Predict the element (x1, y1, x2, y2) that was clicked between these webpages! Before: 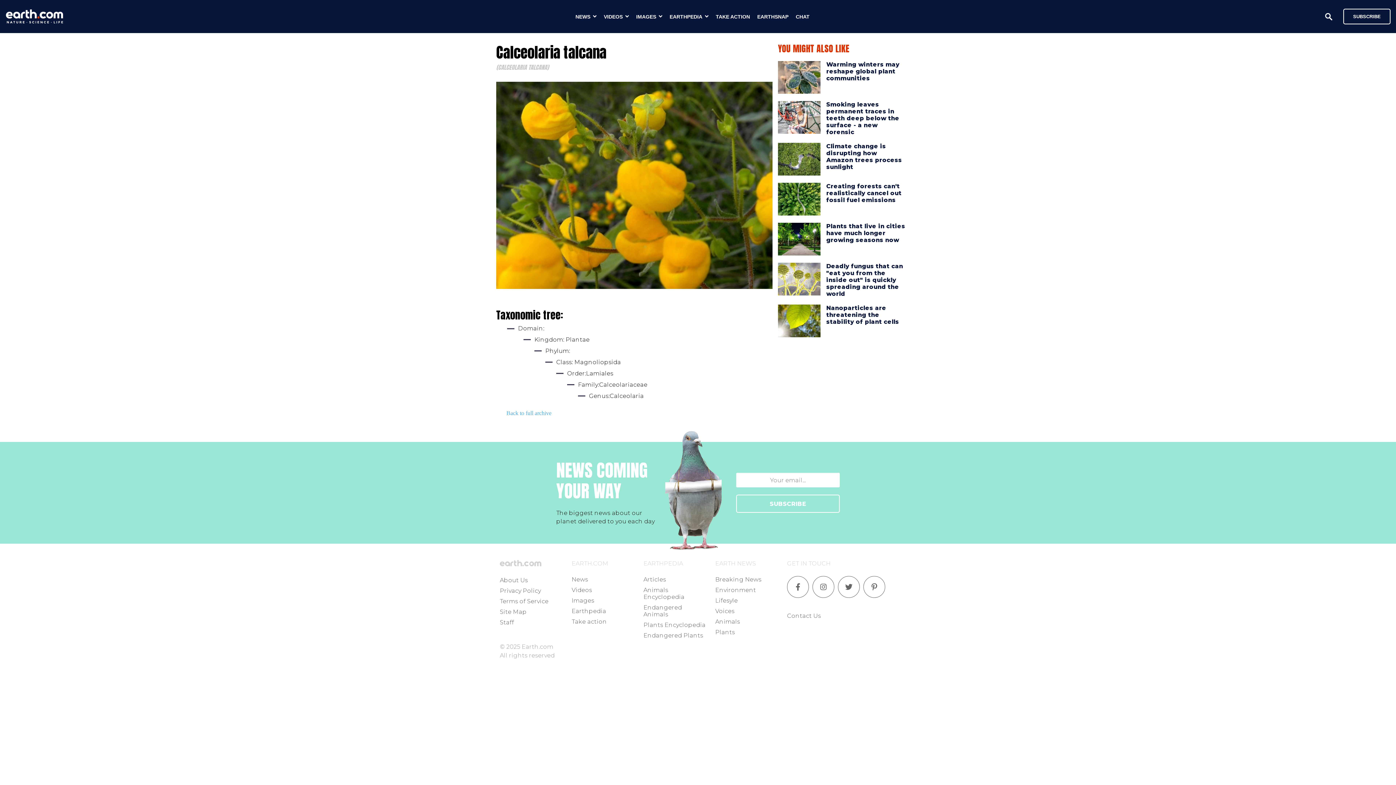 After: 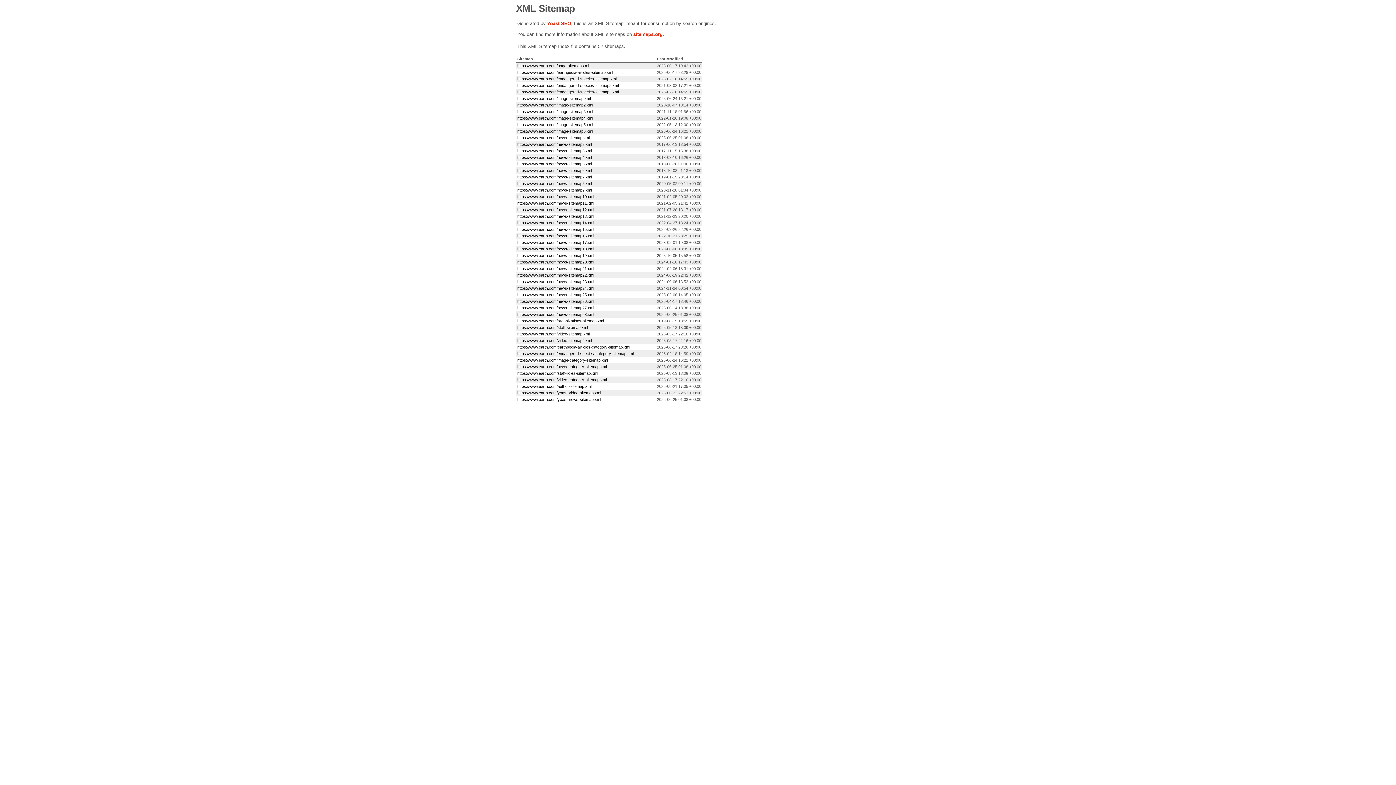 Action: label: Site Map bbox: (500, 608, 526, 615)